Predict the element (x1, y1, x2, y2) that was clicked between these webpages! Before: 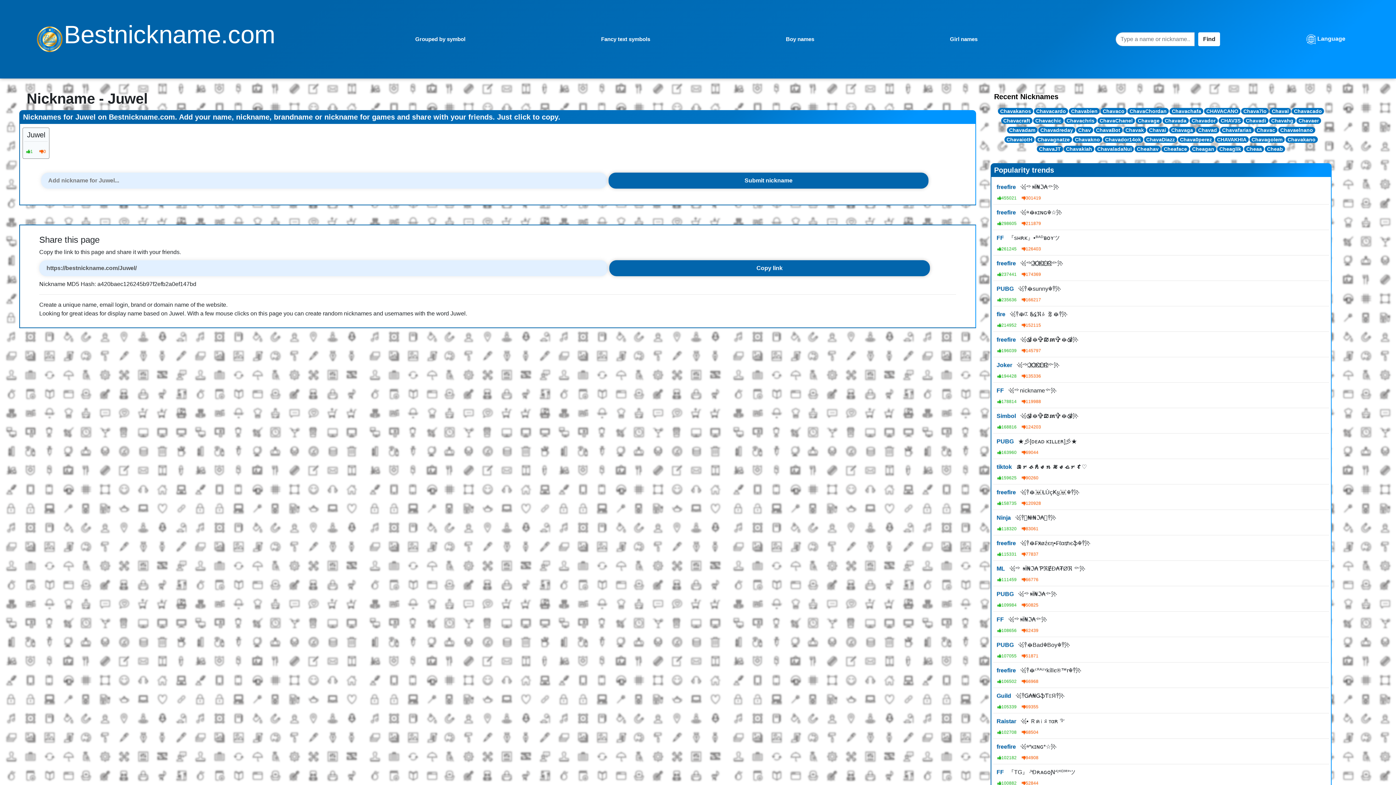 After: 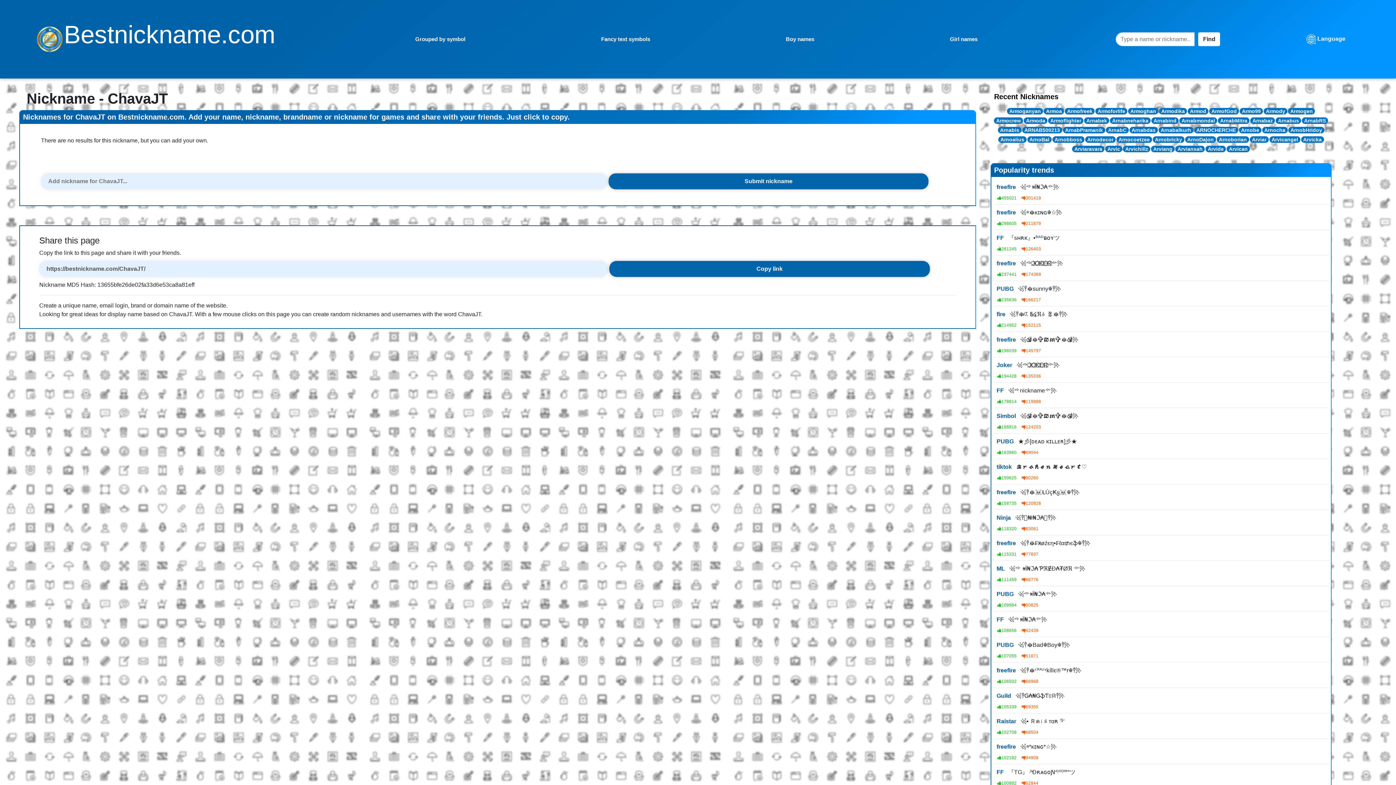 Action: label: ChavaJT bbox: (1037, 145, 1063, 152)